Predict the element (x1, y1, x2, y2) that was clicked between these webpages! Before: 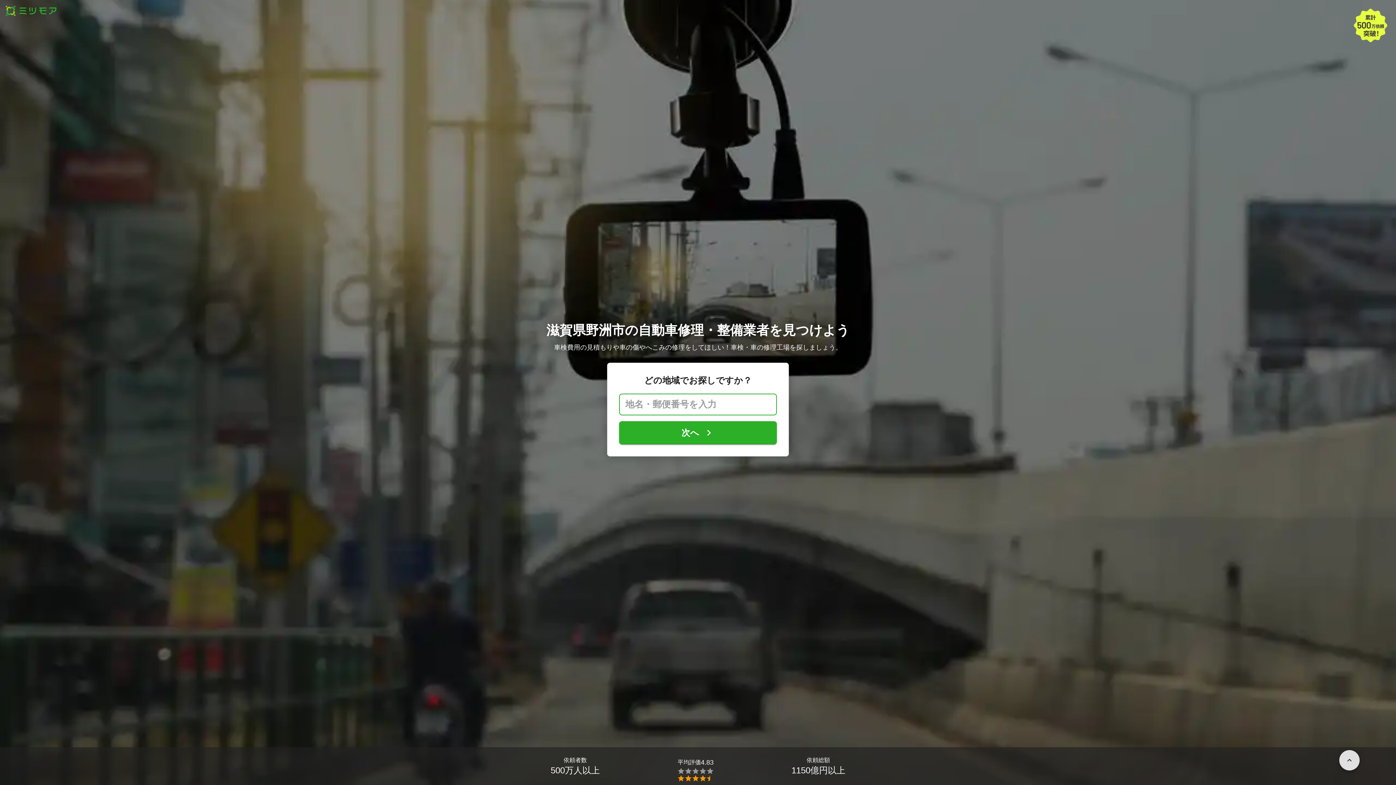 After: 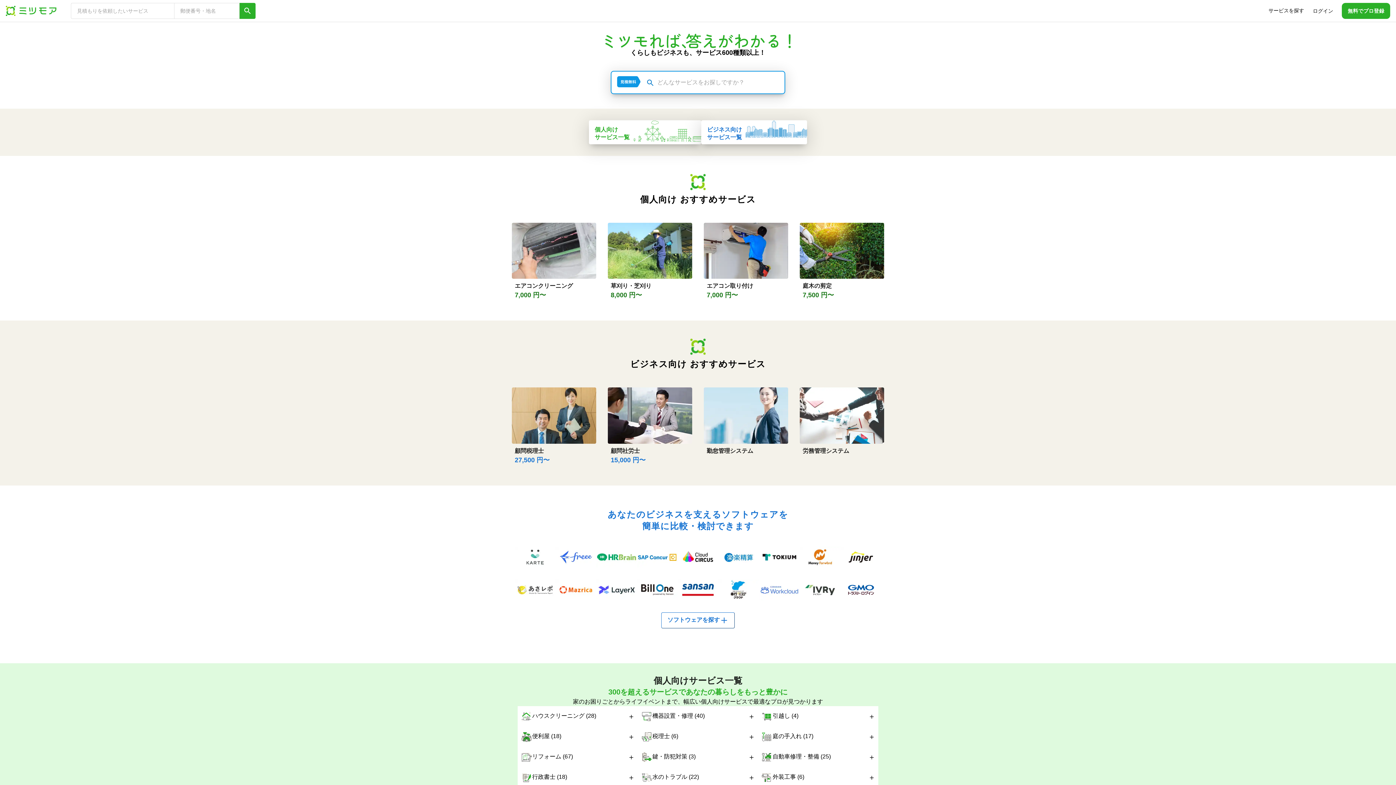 Action: bbox: (5, 5, 56, 16)